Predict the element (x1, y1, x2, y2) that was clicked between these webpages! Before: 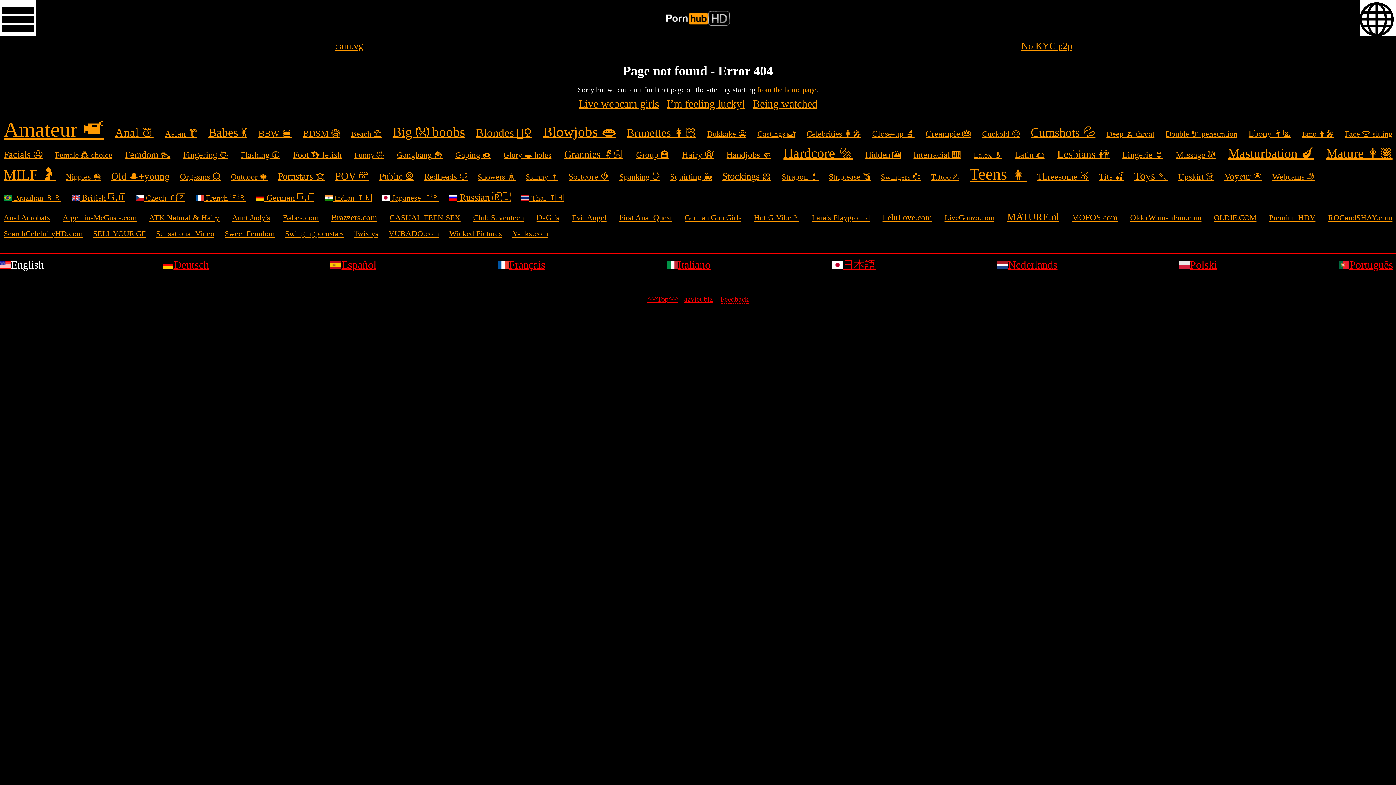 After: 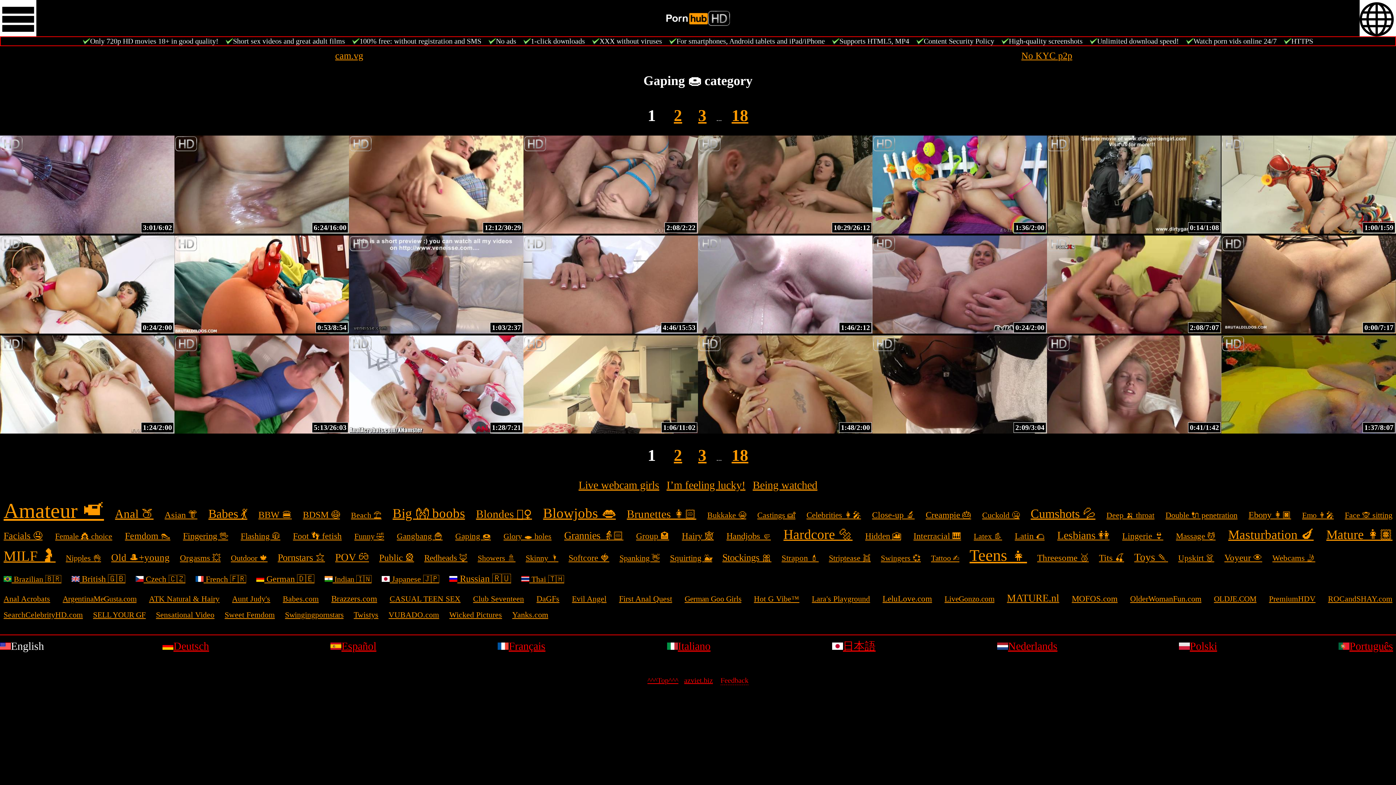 Action: label: Gaping 🍩 bbox: (455, 150, 491, 159)